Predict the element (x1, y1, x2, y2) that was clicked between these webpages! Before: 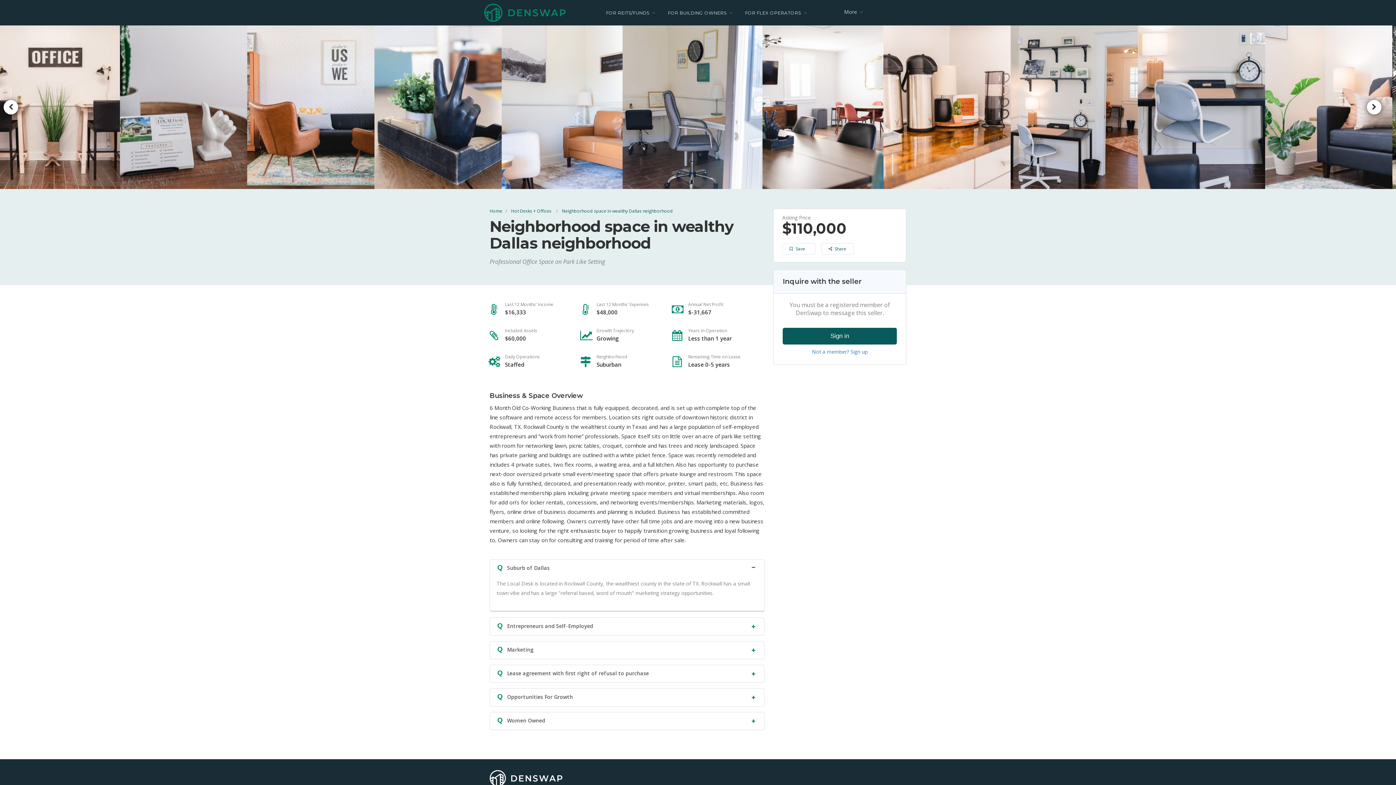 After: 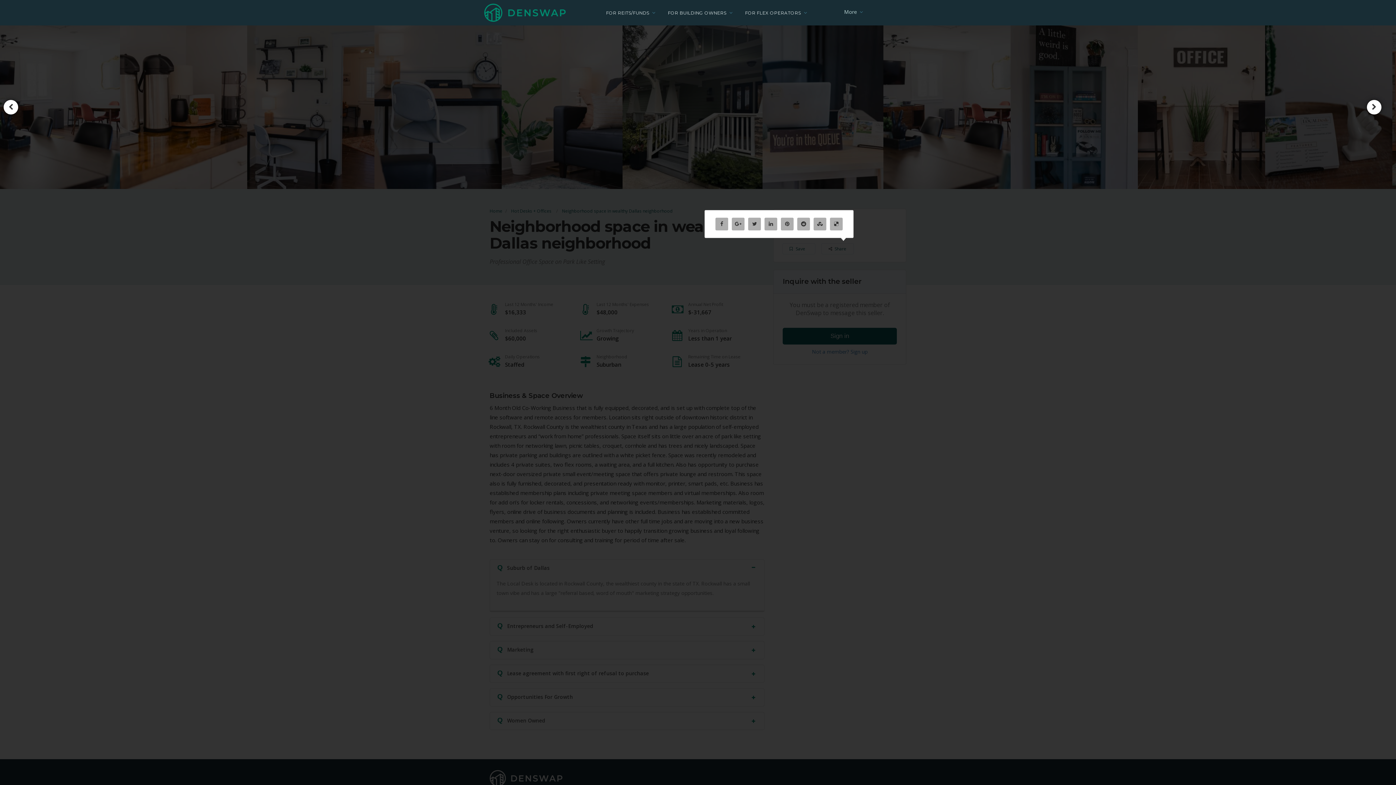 Action: label:  Share bbox: (821, 243, 853, 254)